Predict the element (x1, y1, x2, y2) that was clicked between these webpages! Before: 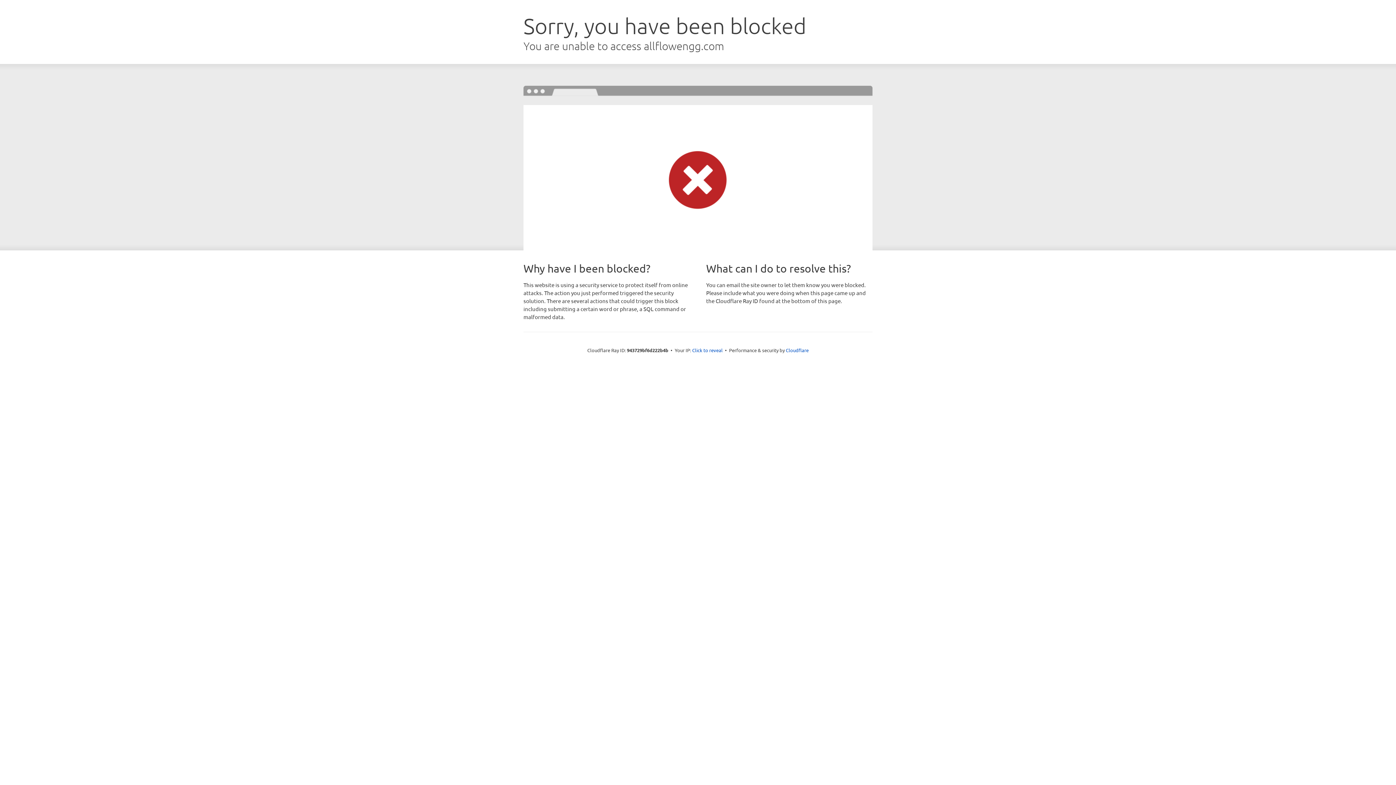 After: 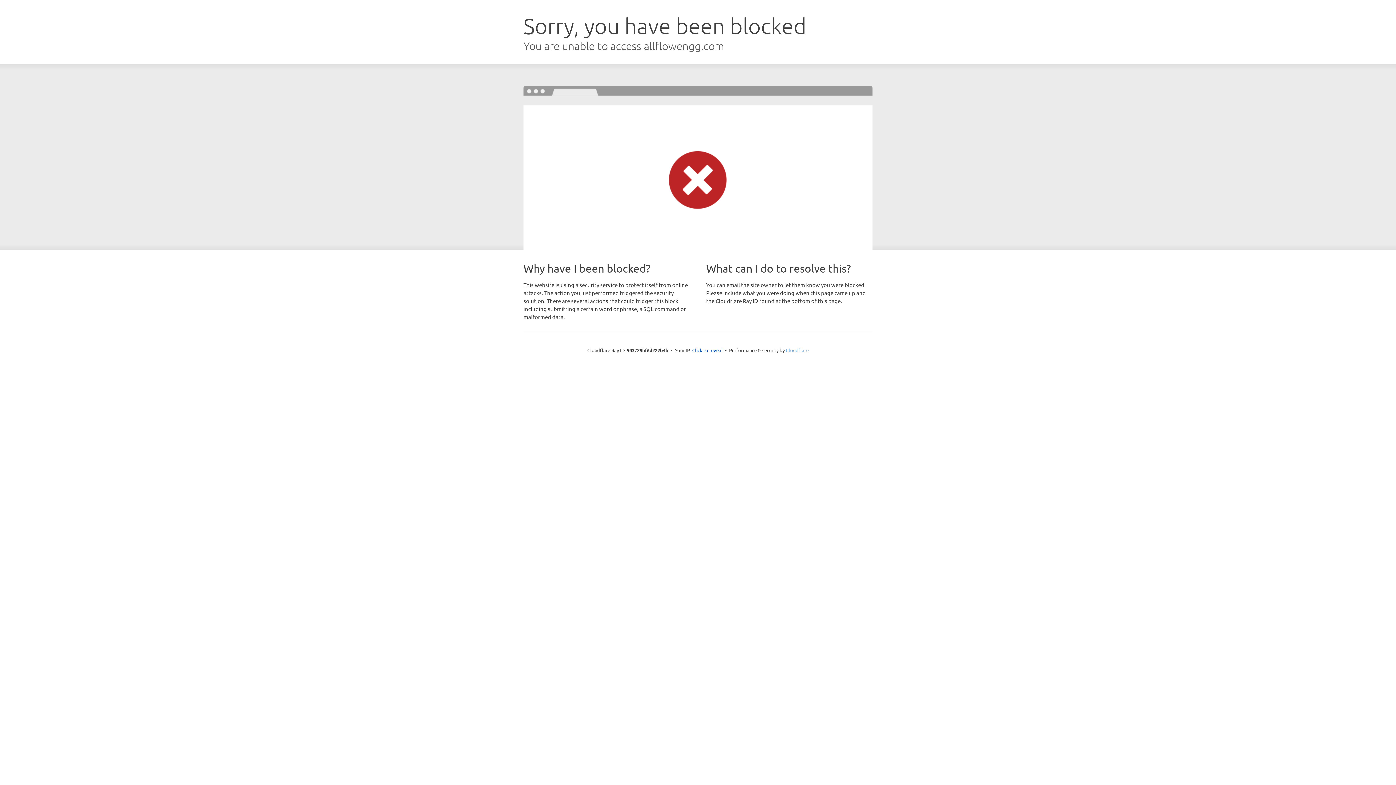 Action: bbox: (786, 347, 808, 353) label: Cloudflare